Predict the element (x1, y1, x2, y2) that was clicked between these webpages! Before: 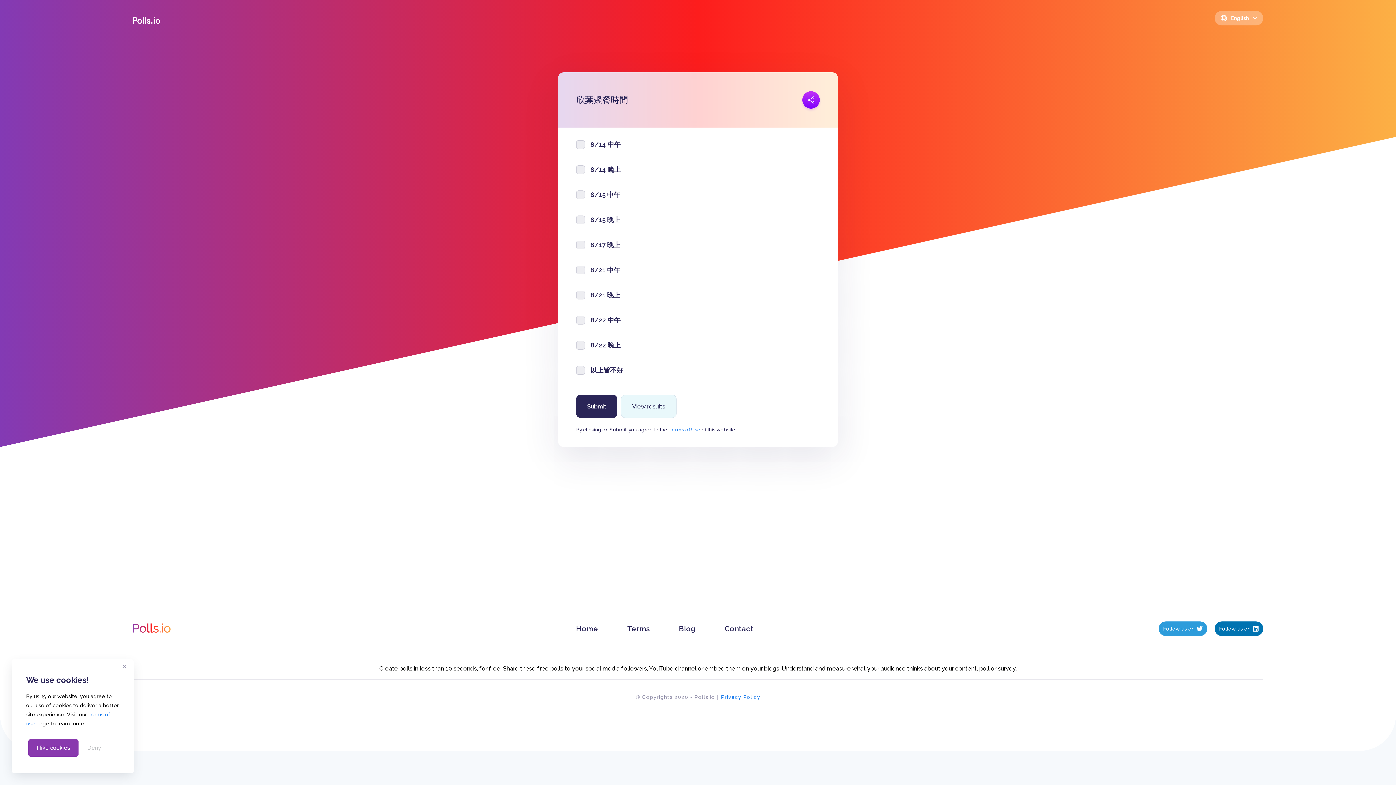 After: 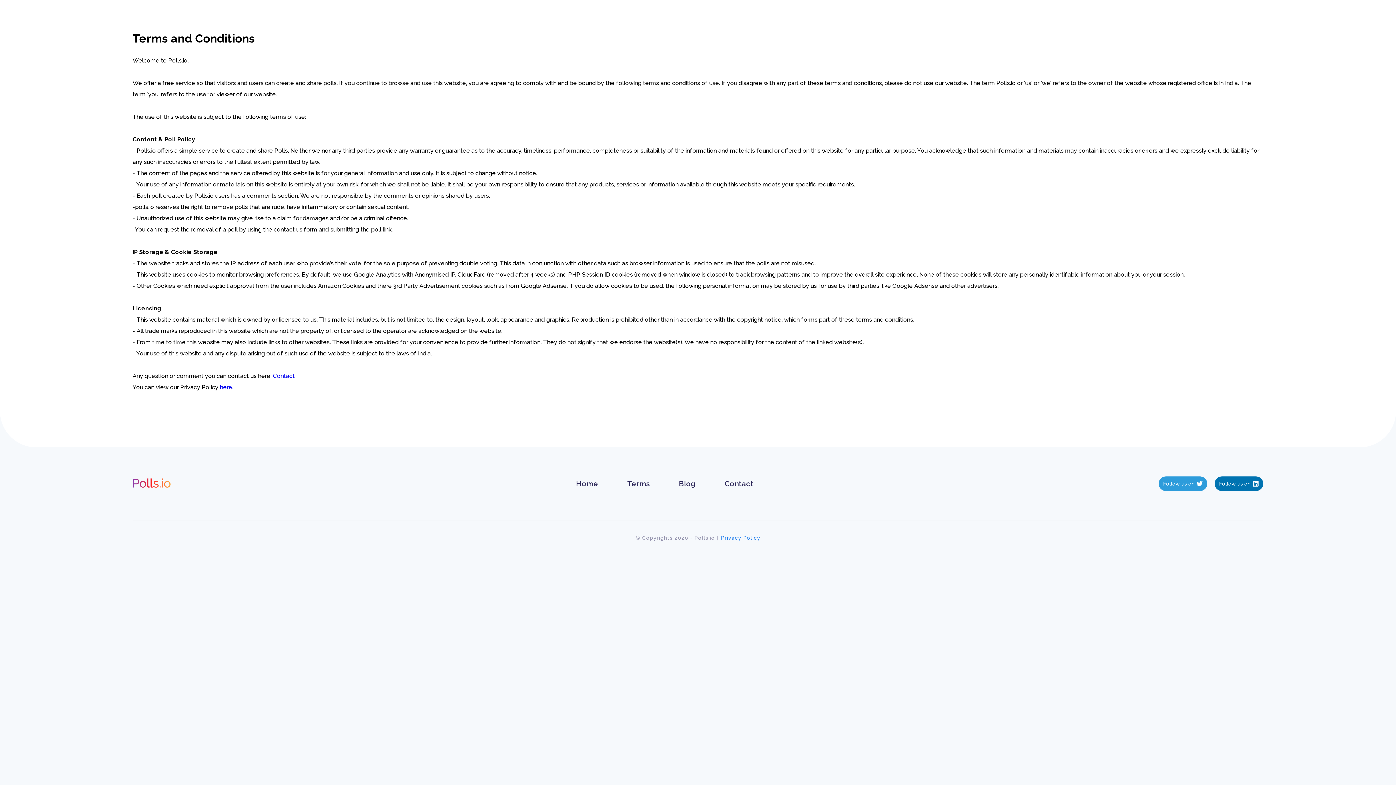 Action: label: Terms of Use bbox: (668, 426, 700, 432)